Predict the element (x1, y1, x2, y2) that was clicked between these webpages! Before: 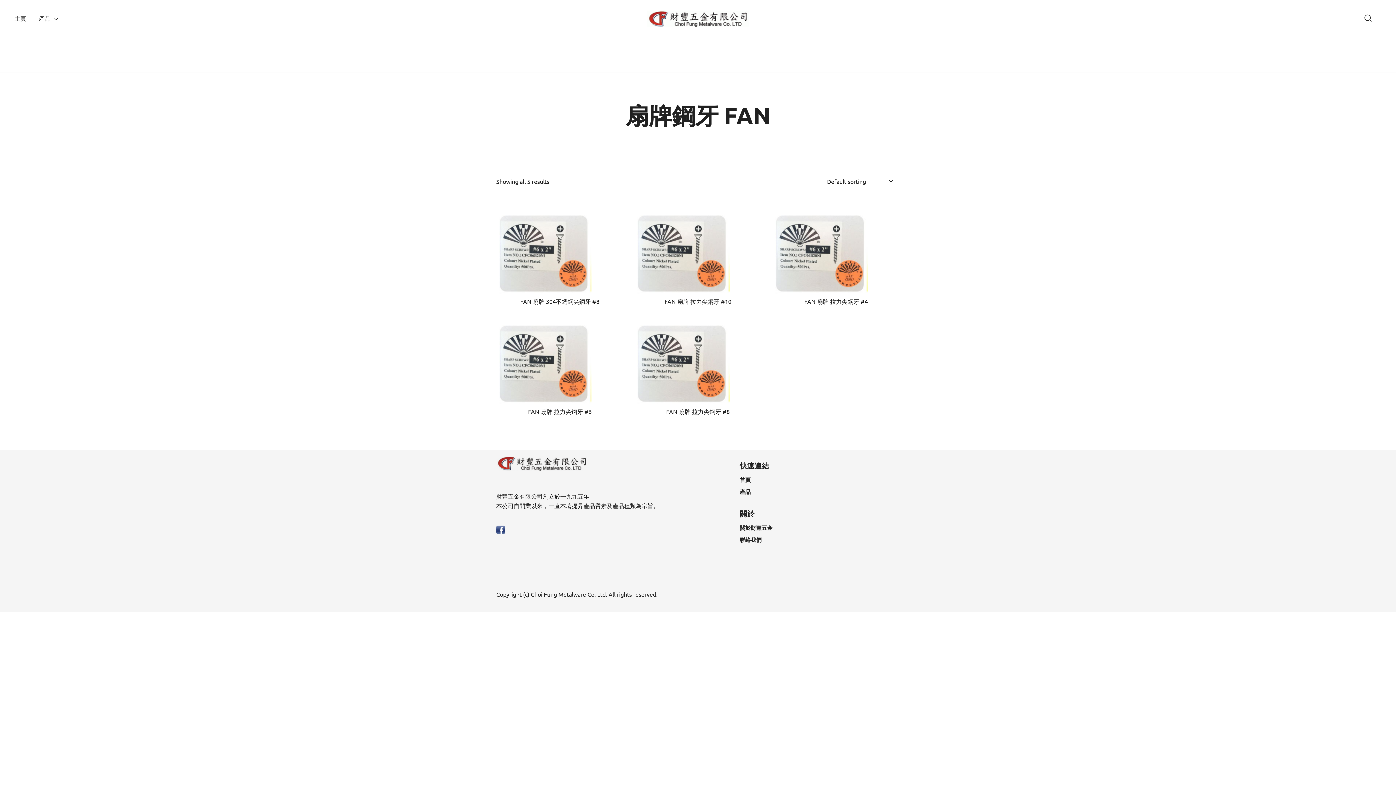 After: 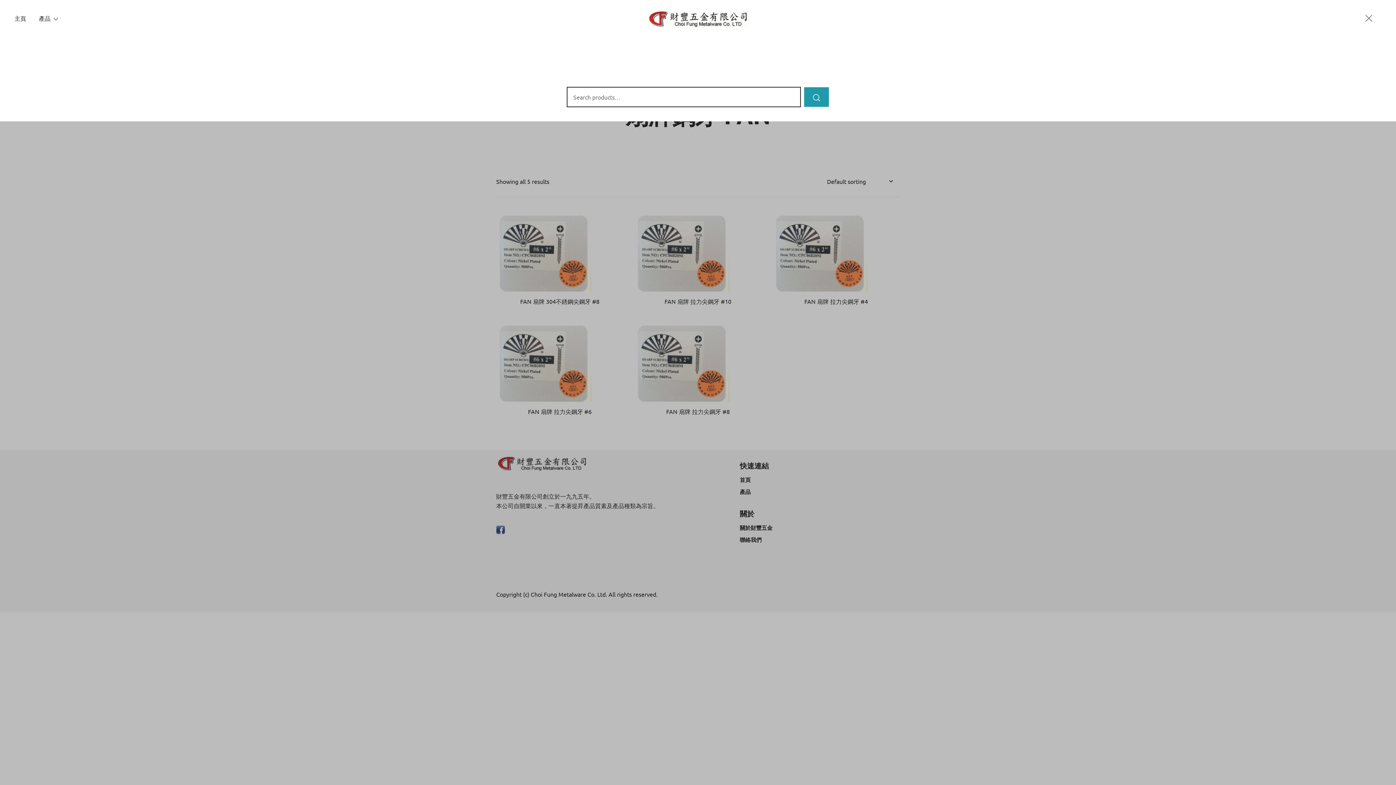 Action: bbox: (1363, 12, 1372, 23)